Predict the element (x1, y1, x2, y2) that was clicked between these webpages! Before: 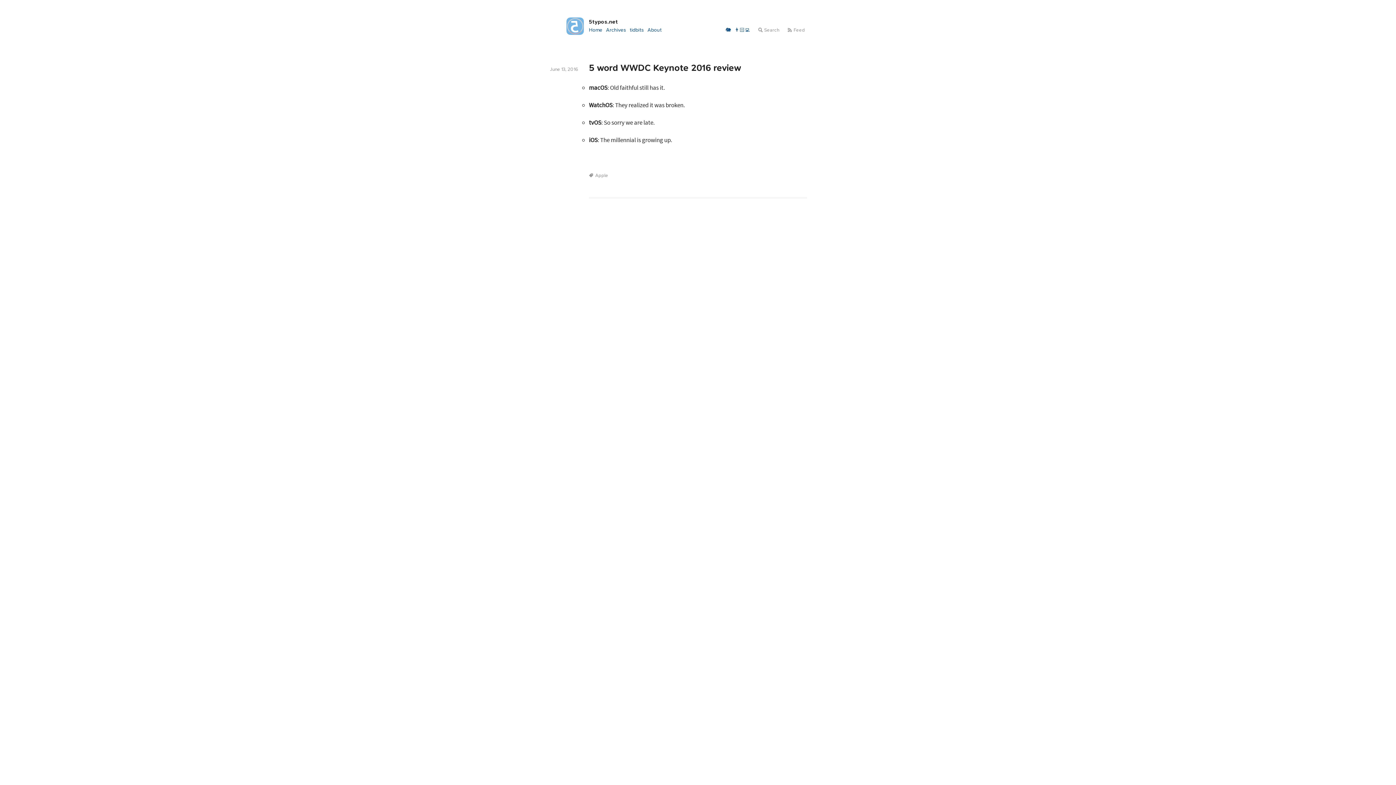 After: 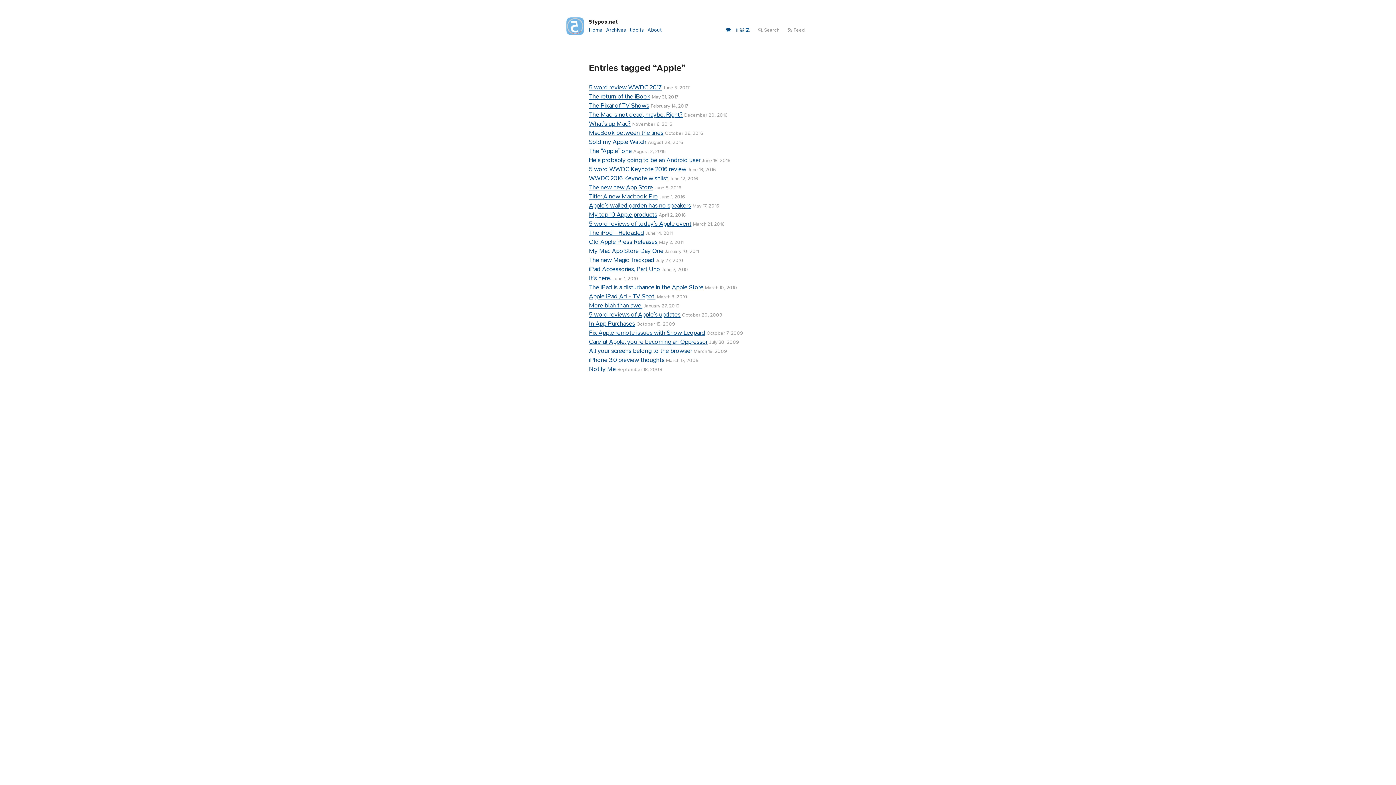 Action: label: Apple bbox: (589, 172, 608, 178)